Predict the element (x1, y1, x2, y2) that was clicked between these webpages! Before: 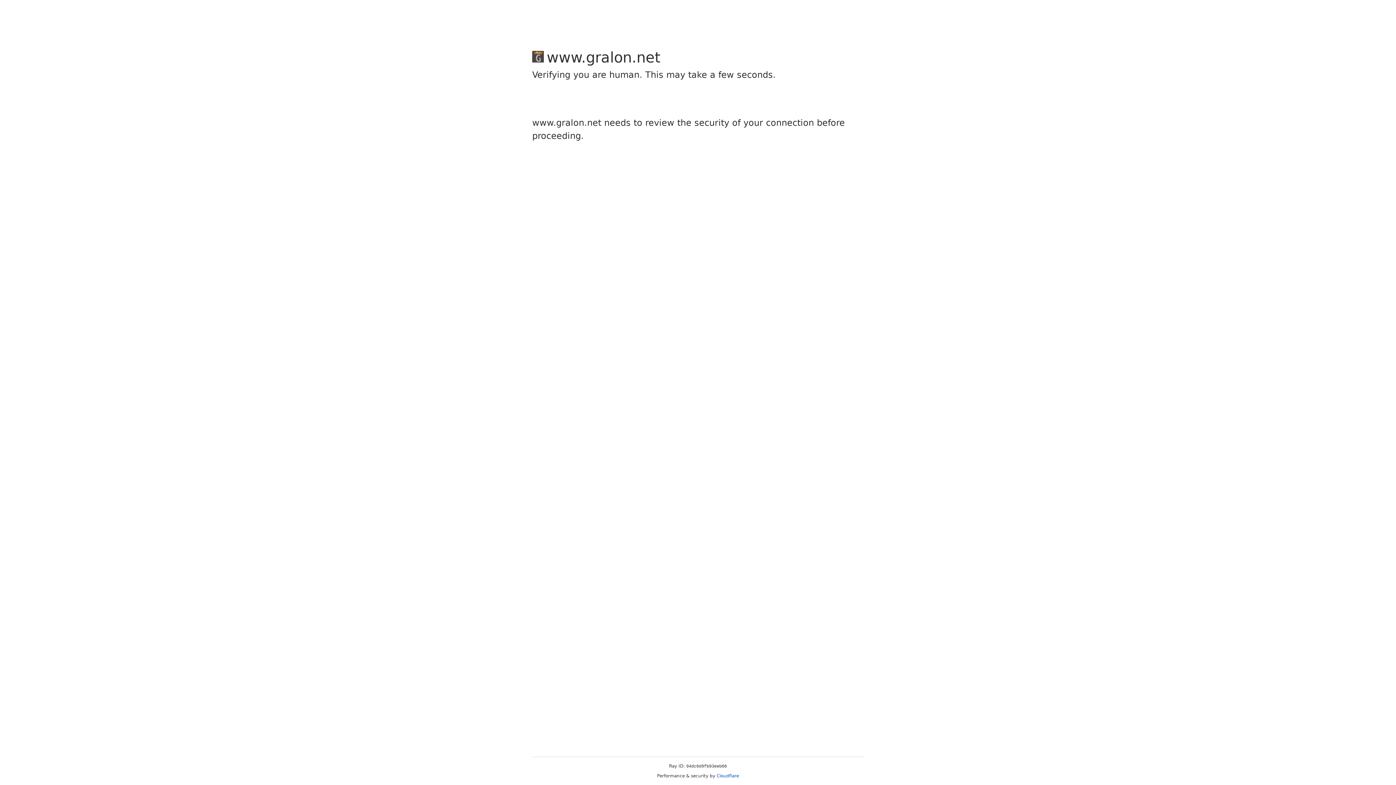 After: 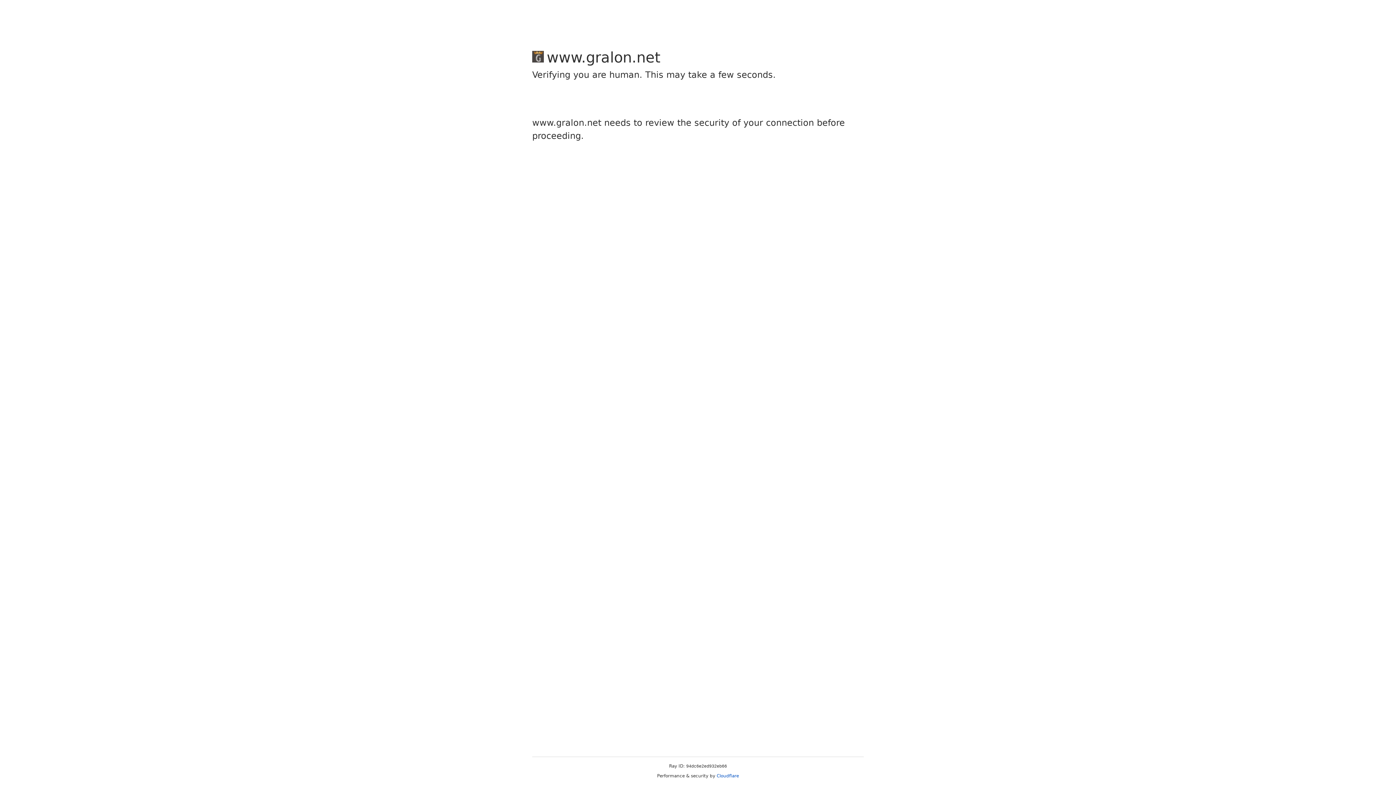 Action: bbox: (716, 773, 739, 778) label: Cloudflare